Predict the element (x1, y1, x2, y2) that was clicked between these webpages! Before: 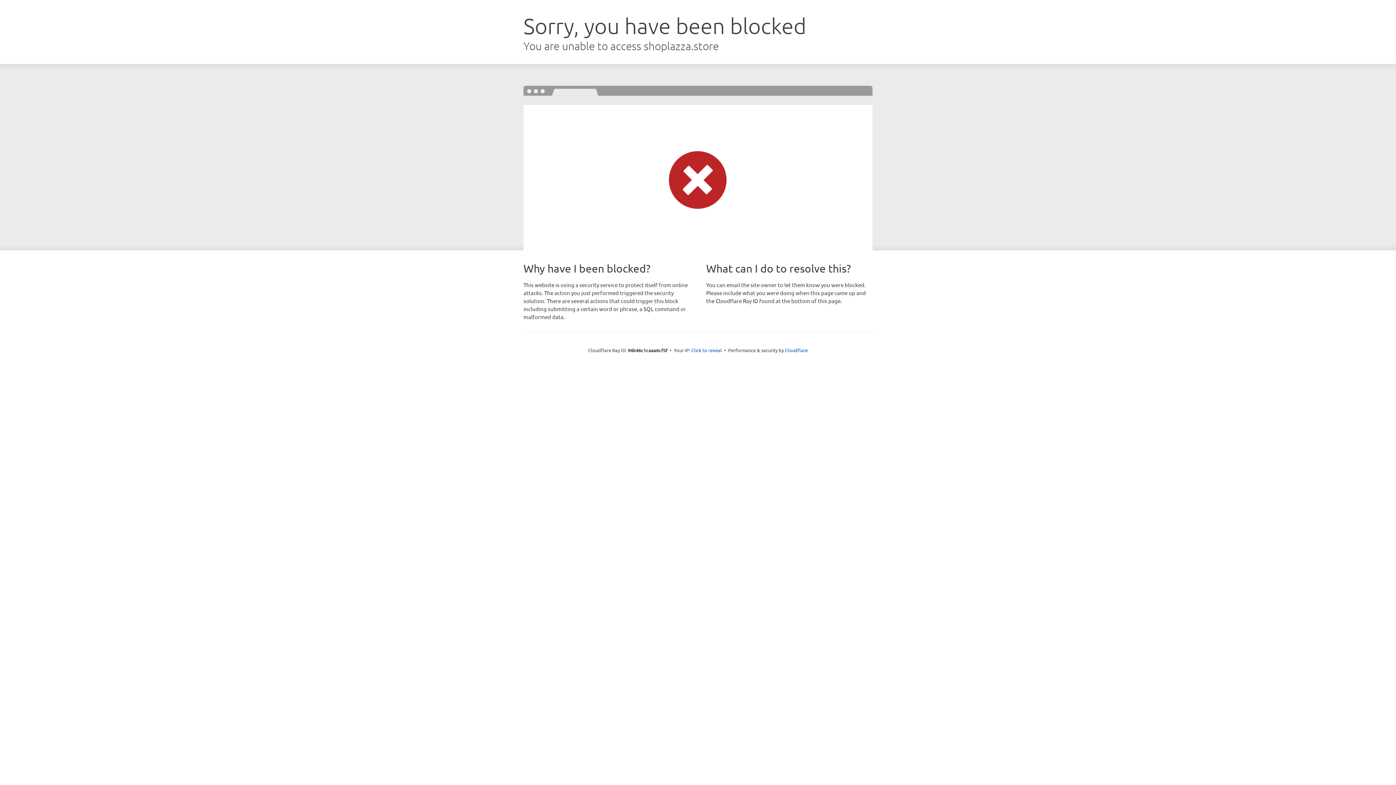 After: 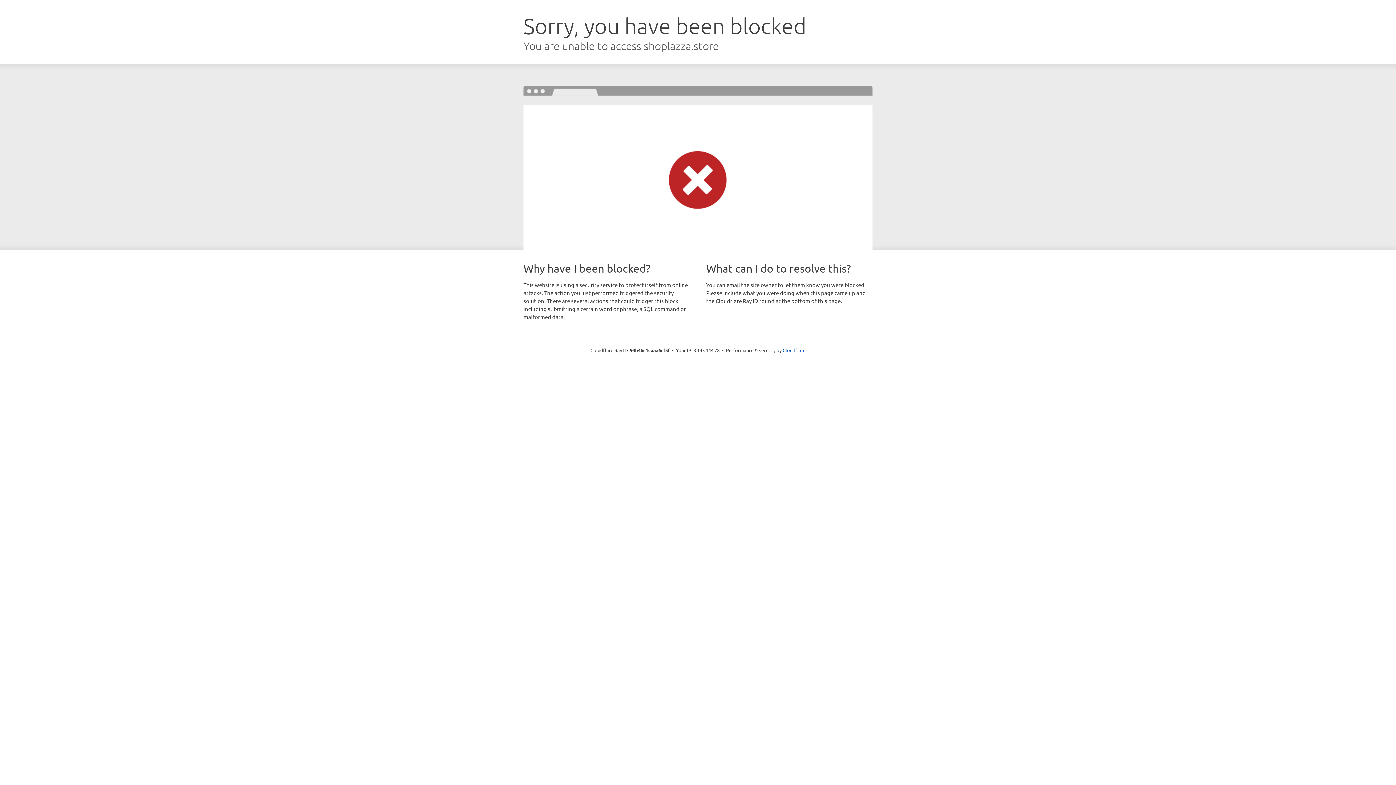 Action: label: Click to reveal bbox: (691, 346, 722, 353)